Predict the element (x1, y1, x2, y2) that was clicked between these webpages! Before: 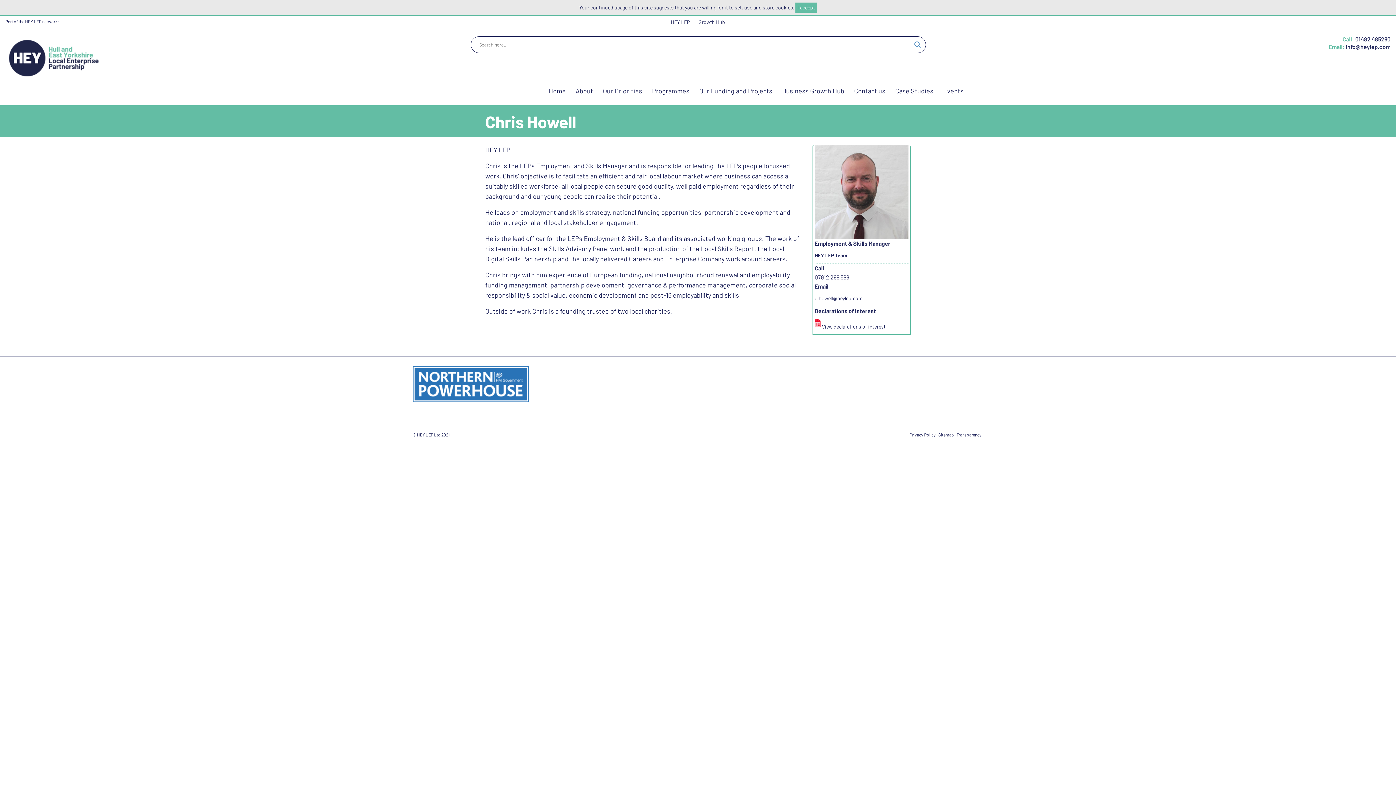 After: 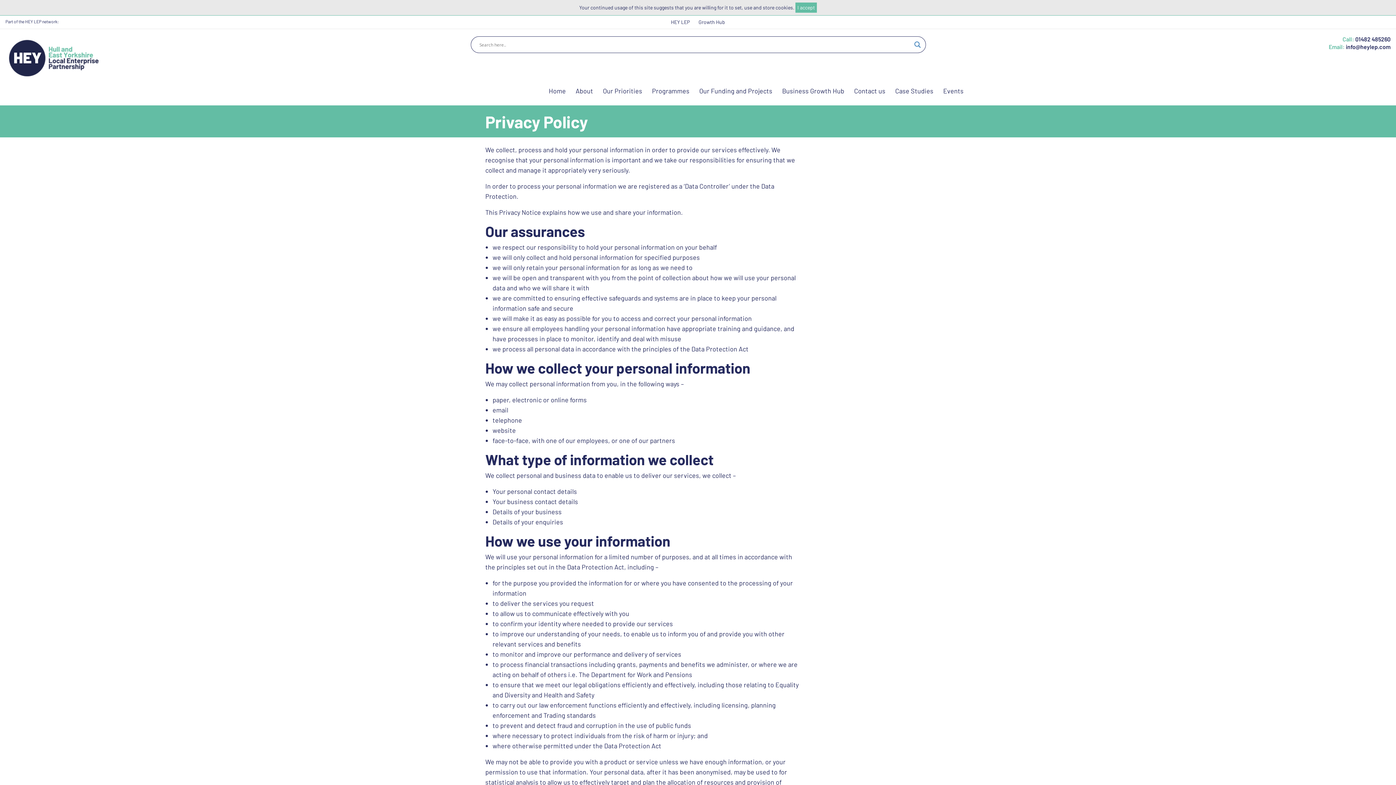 Action: label: Privacy Policy bbox: (909, 432, 936, 437)